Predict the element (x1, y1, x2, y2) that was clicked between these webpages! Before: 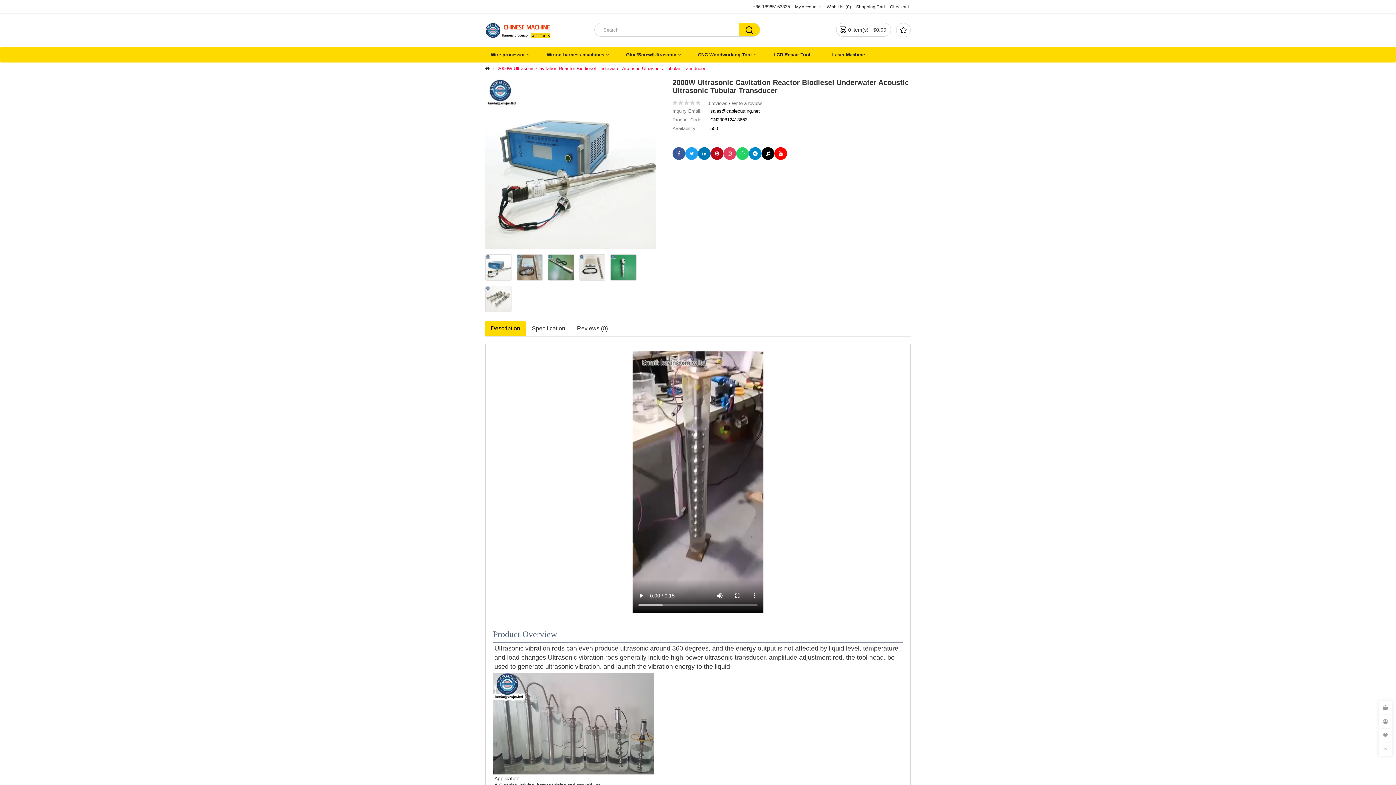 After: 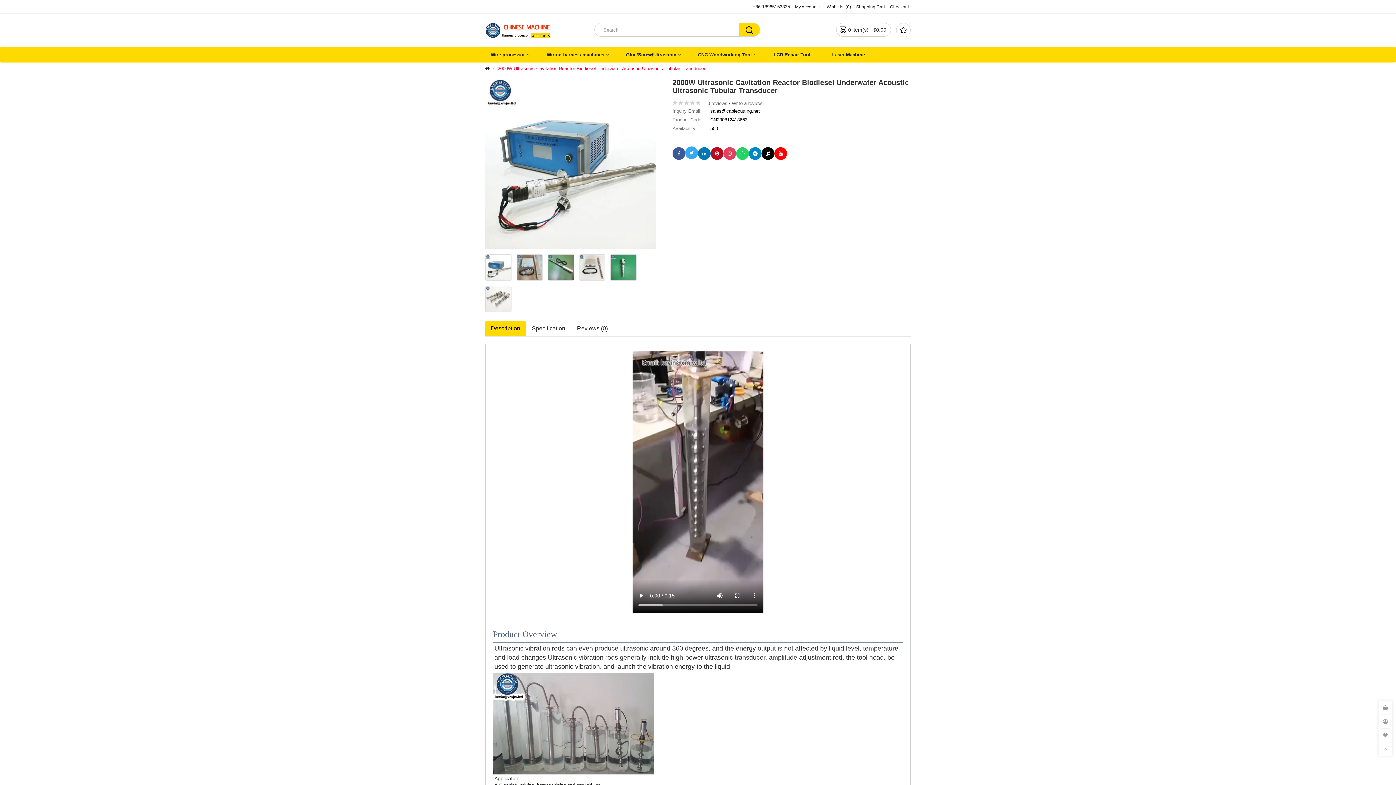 Action: bbox: (685, 147, 698, 160)